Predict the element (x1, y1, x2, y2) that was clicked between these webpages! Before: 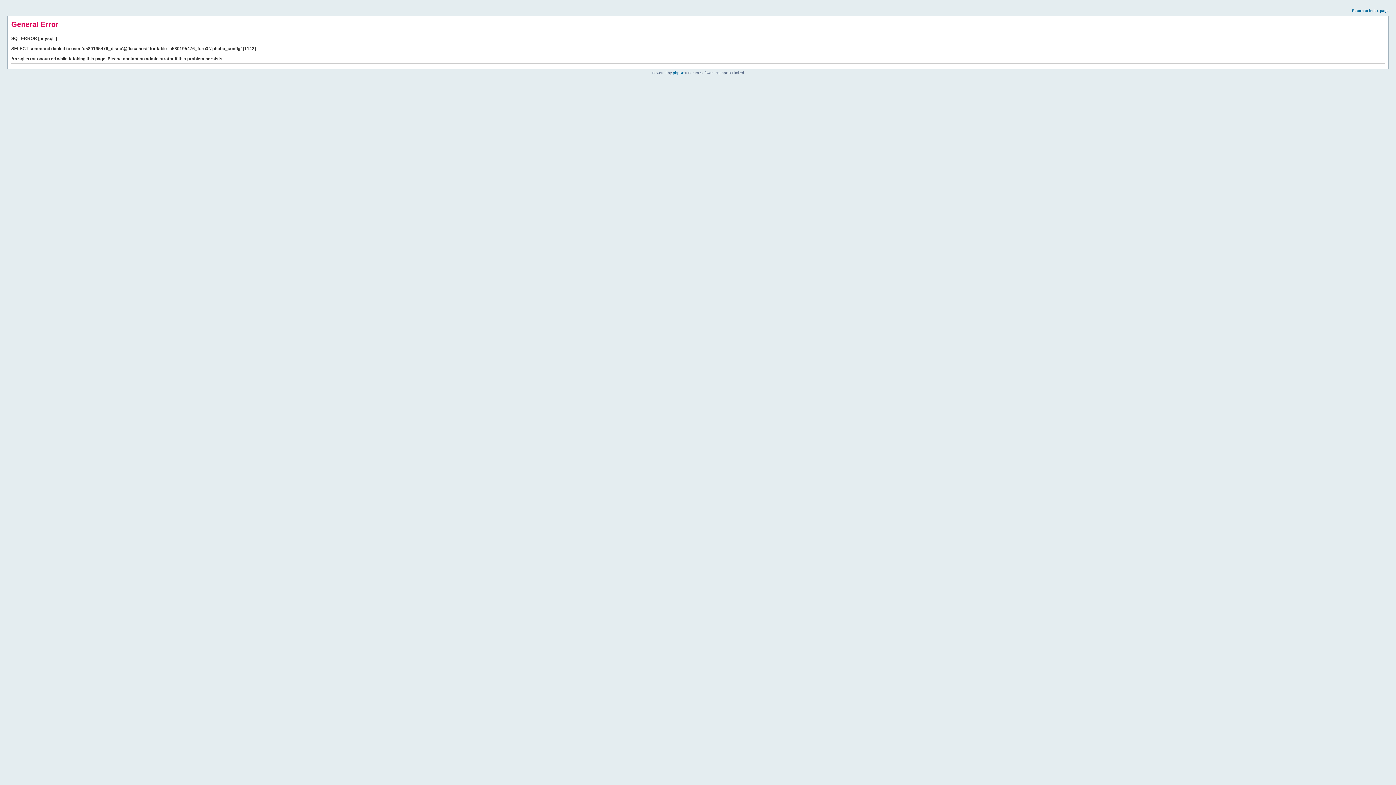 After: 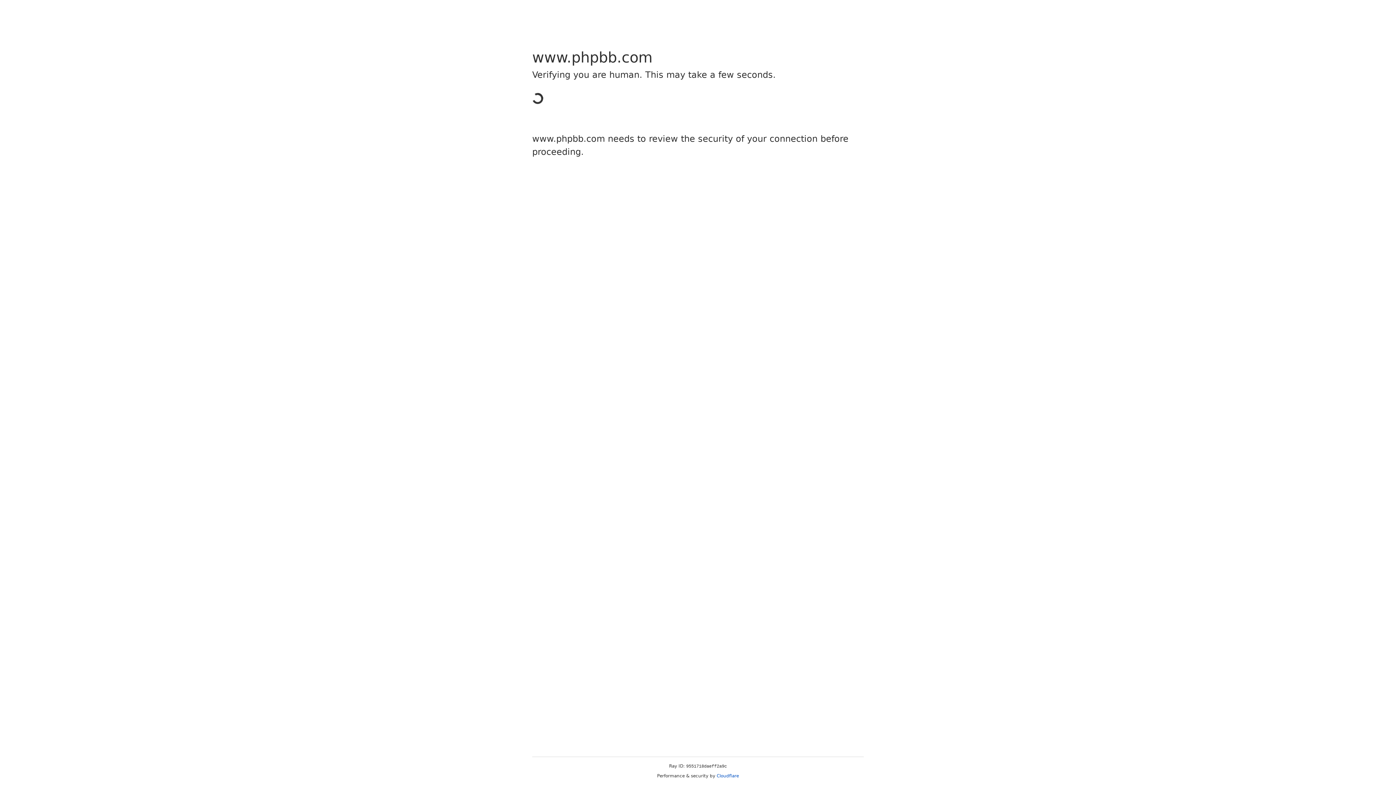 Action: bbox: (673, 70, 684, 74) label: phpBB